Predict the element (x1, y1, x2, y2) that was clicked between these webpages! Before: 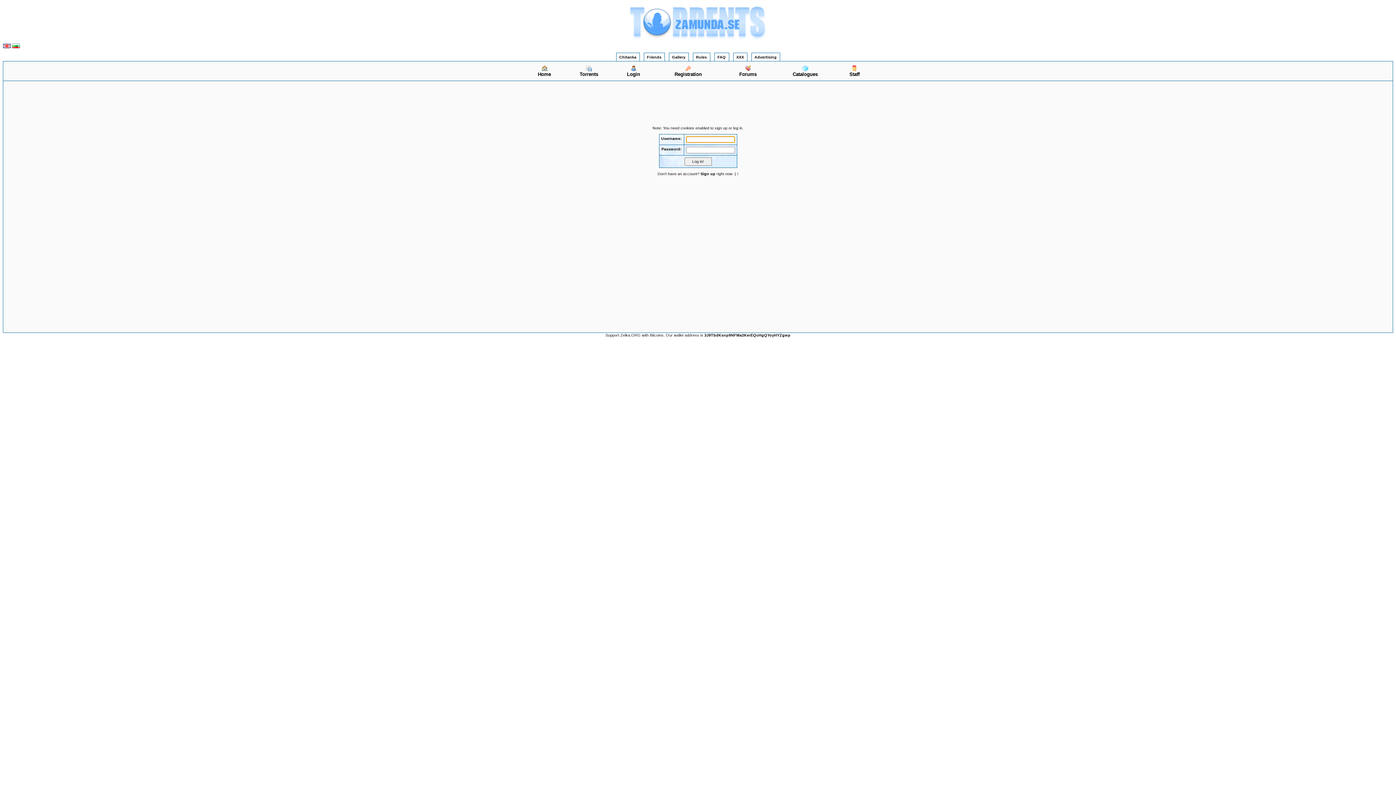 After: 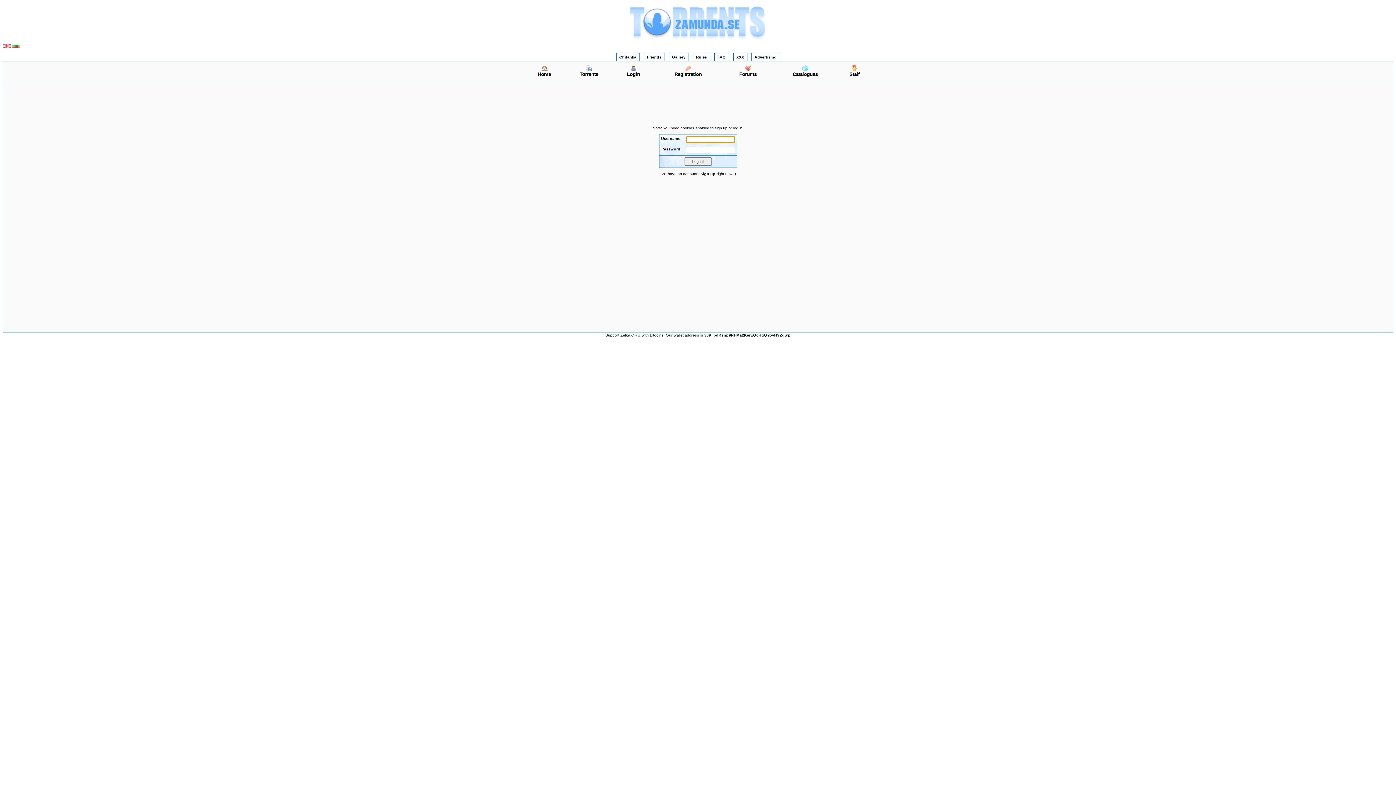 Action: bbox: (579, 67, 598, 77) label: 
Torrents